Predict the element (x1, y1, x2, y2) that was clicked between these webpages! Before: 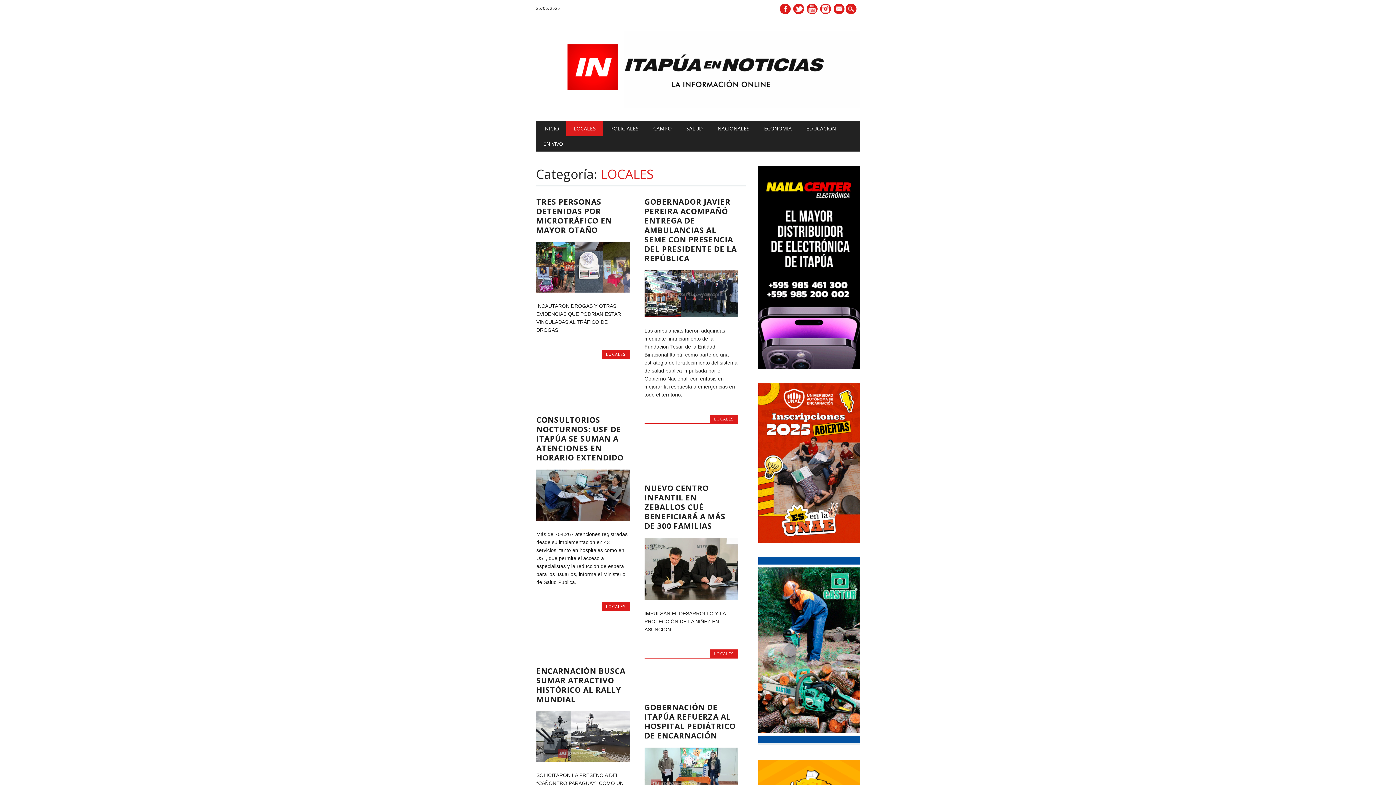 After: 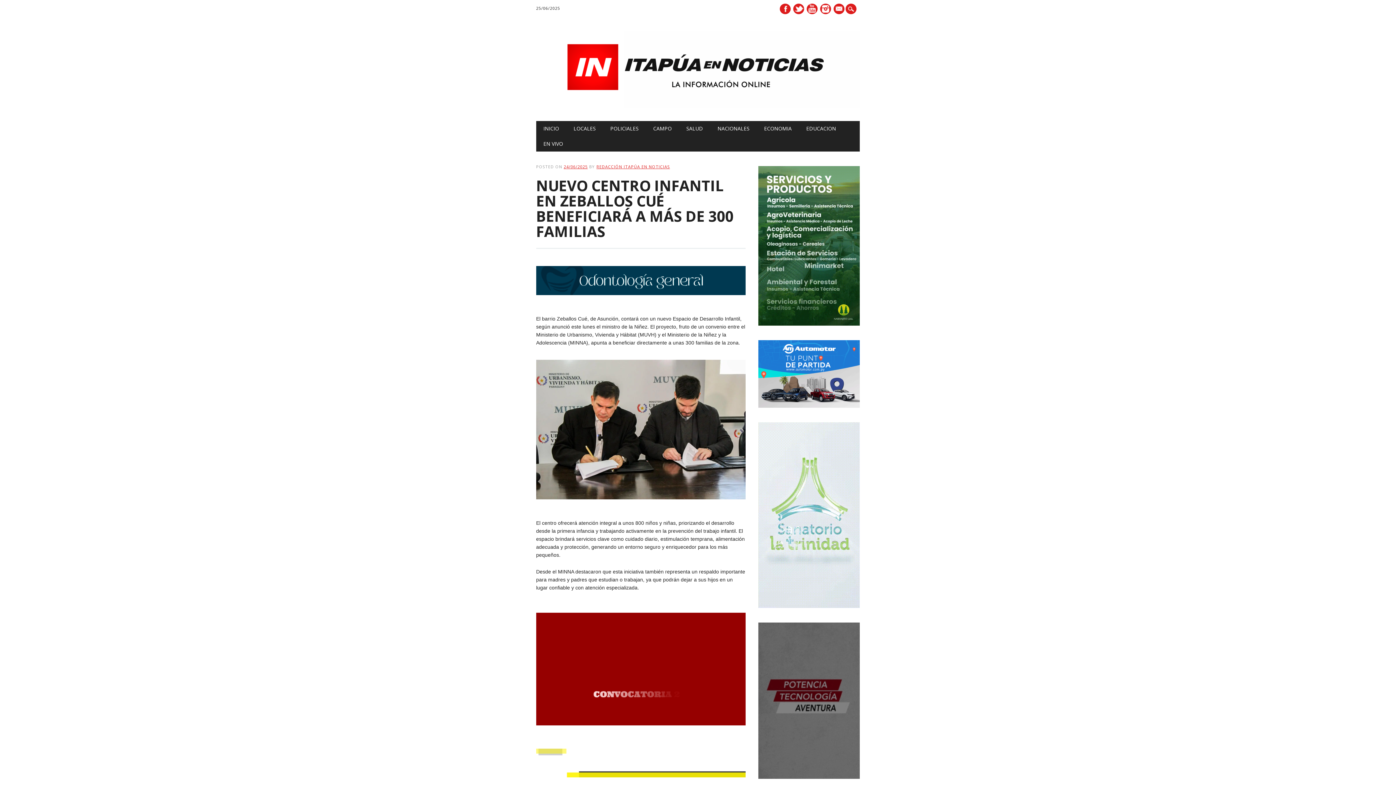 Action: bbox: (644, 483, 725, 531) label: NUEVO CENTRO INFANTIL EN ZEBALLOS CUÉ BENEFICIARÁ A MÁS DE 300 FAMILIAS